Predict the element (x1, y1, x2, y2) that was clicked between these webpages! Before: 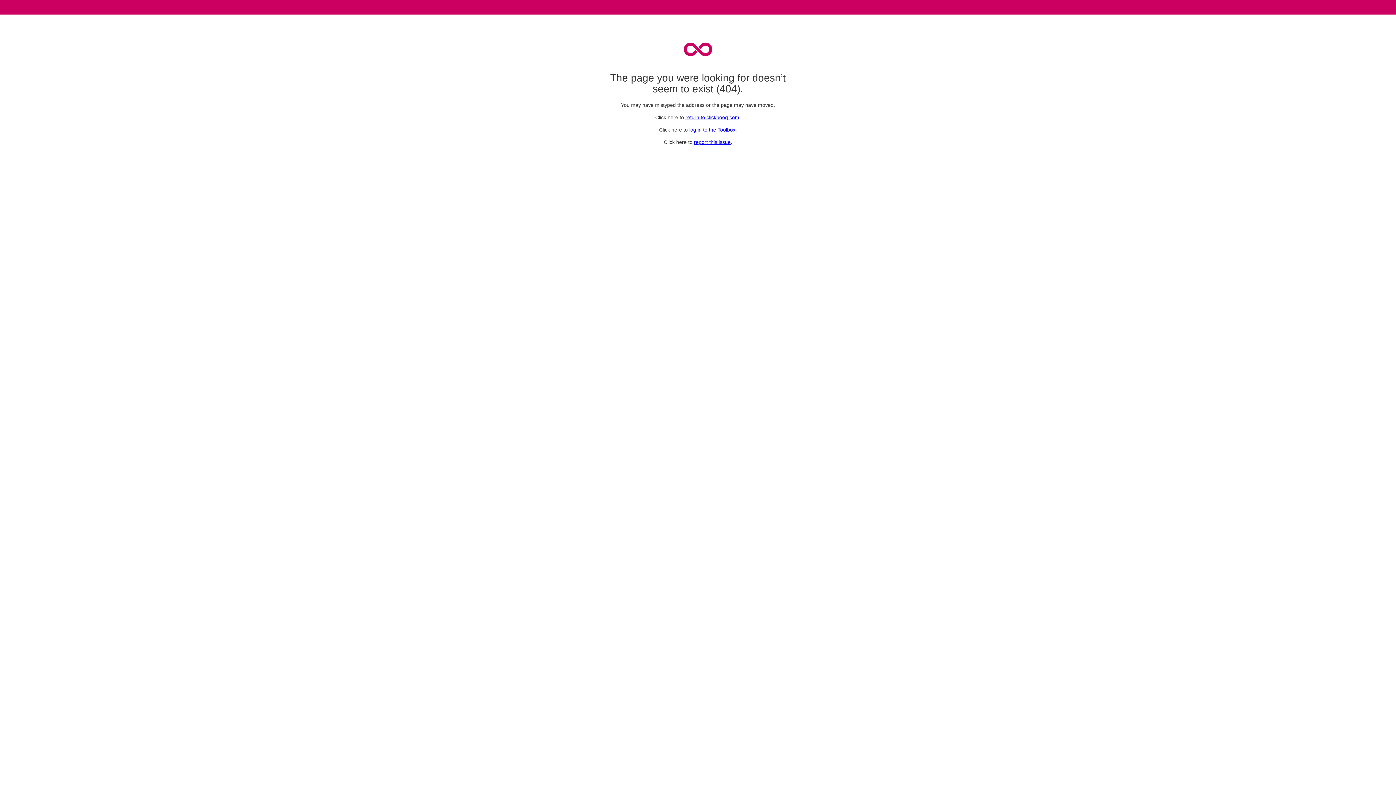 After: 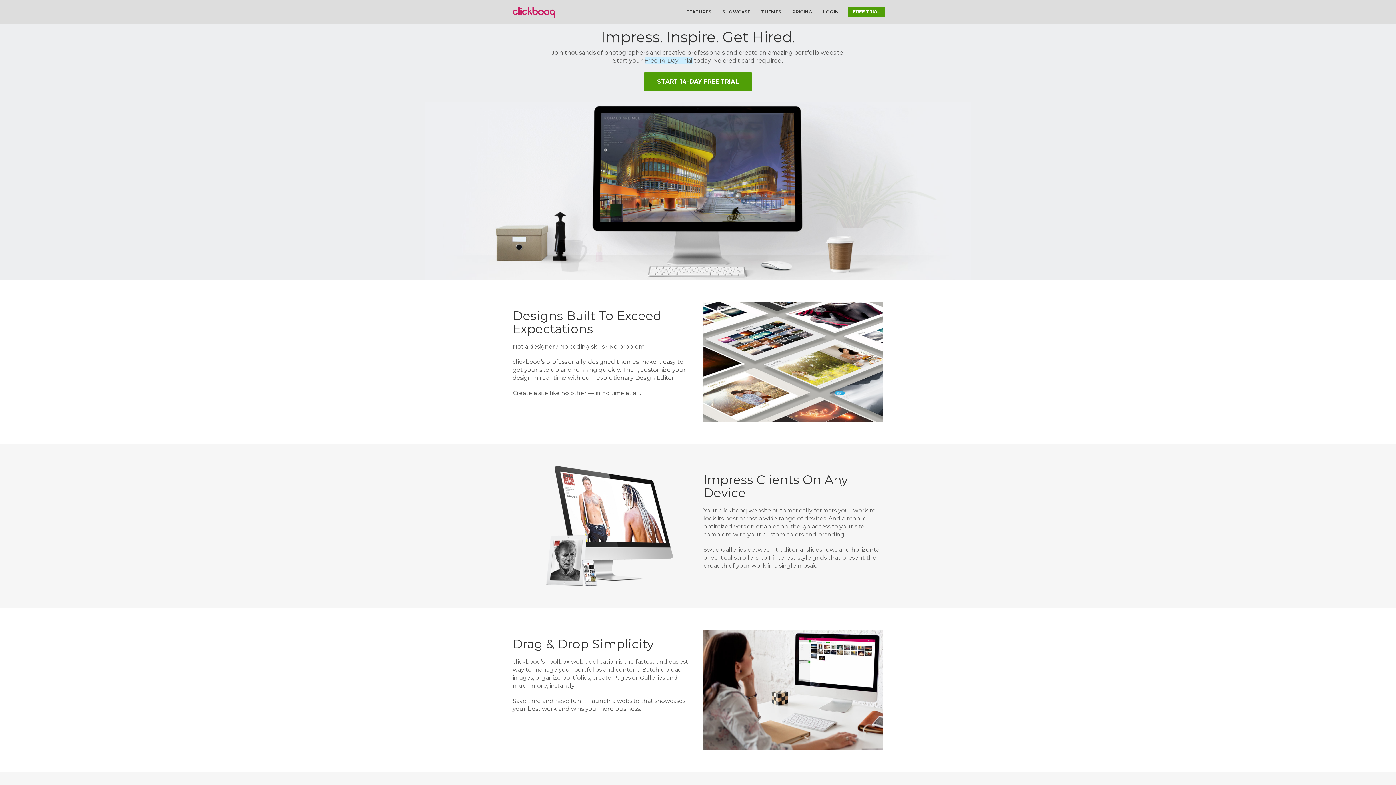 Action: bbox: (685, 114, 739, 120) label: return to clickbooq.com